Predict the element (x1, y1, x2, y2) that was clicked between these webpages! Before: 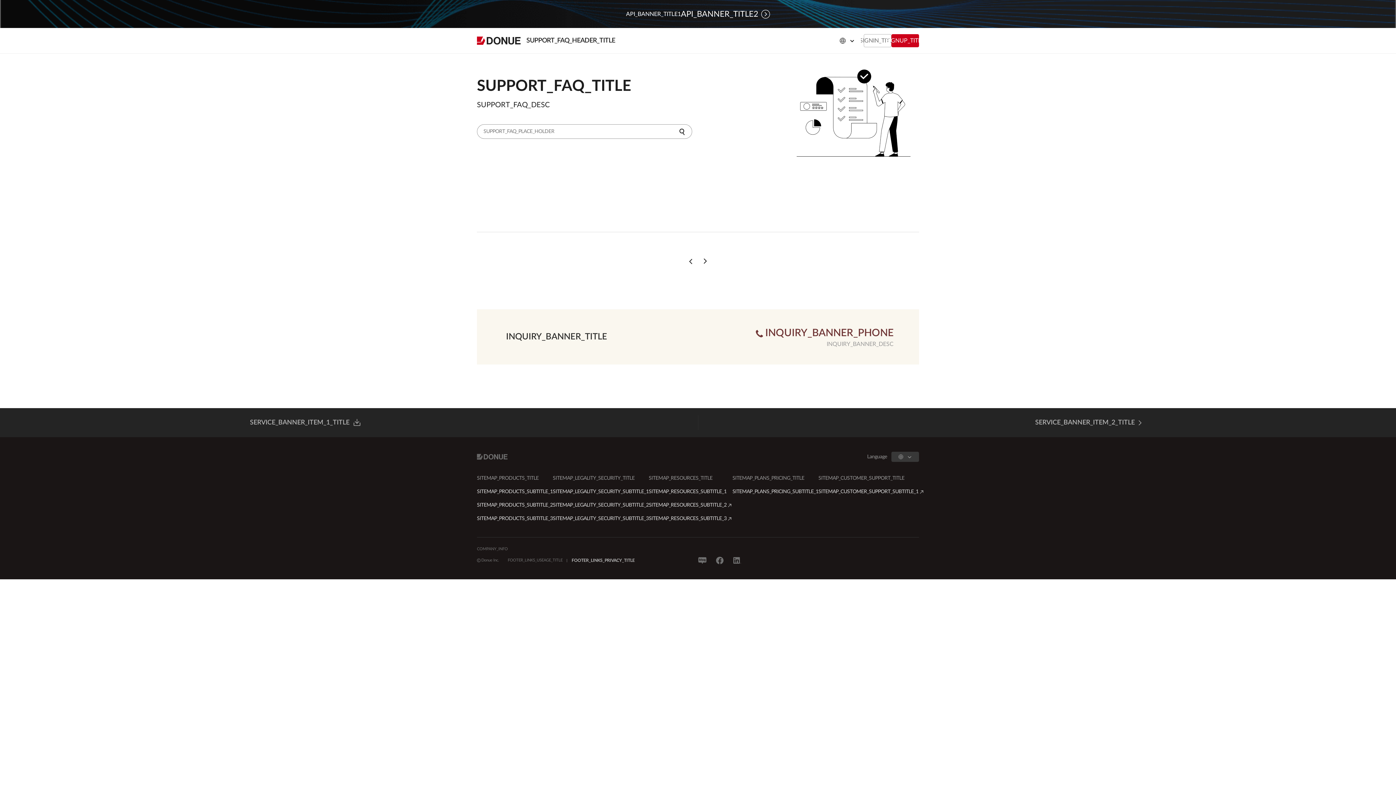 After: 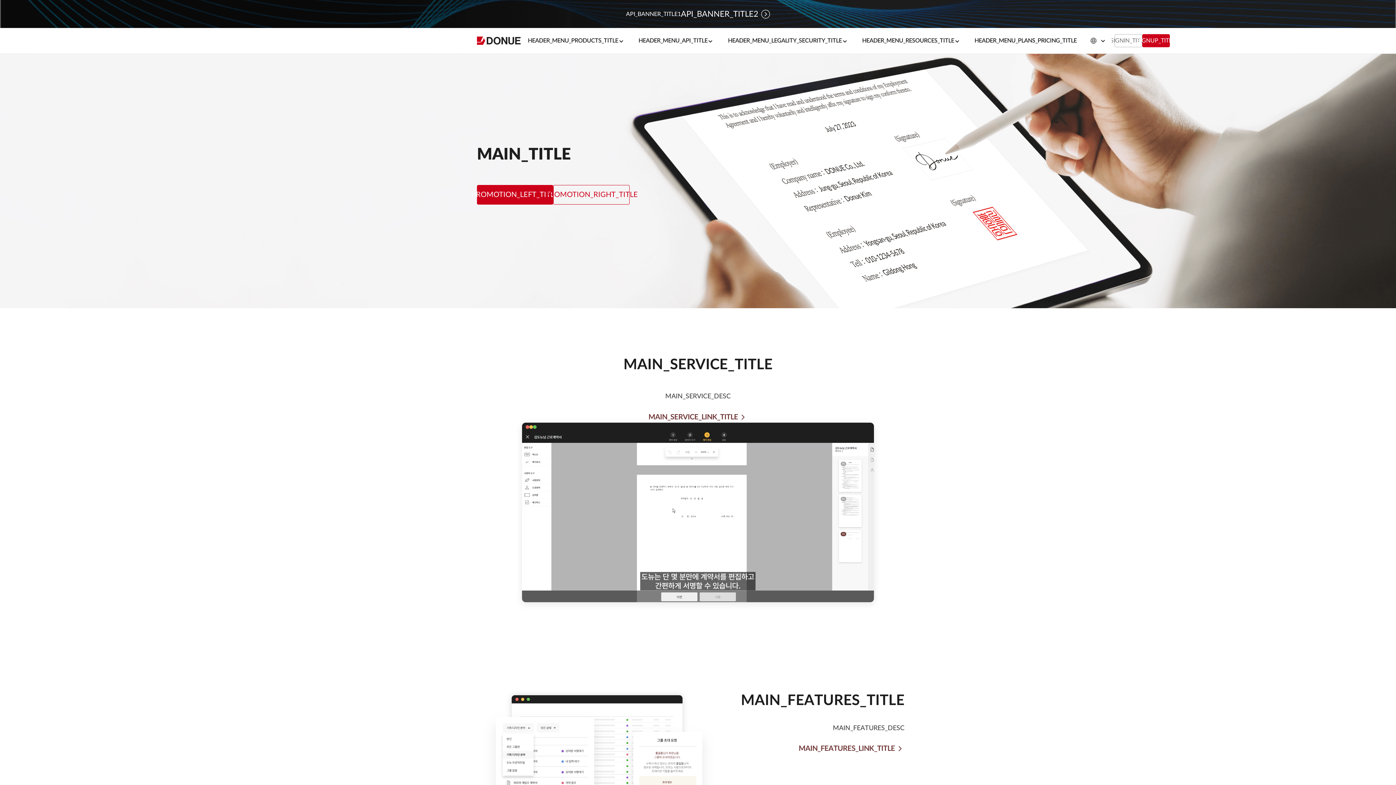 Action: bbox: (477, 36, 520, 45)